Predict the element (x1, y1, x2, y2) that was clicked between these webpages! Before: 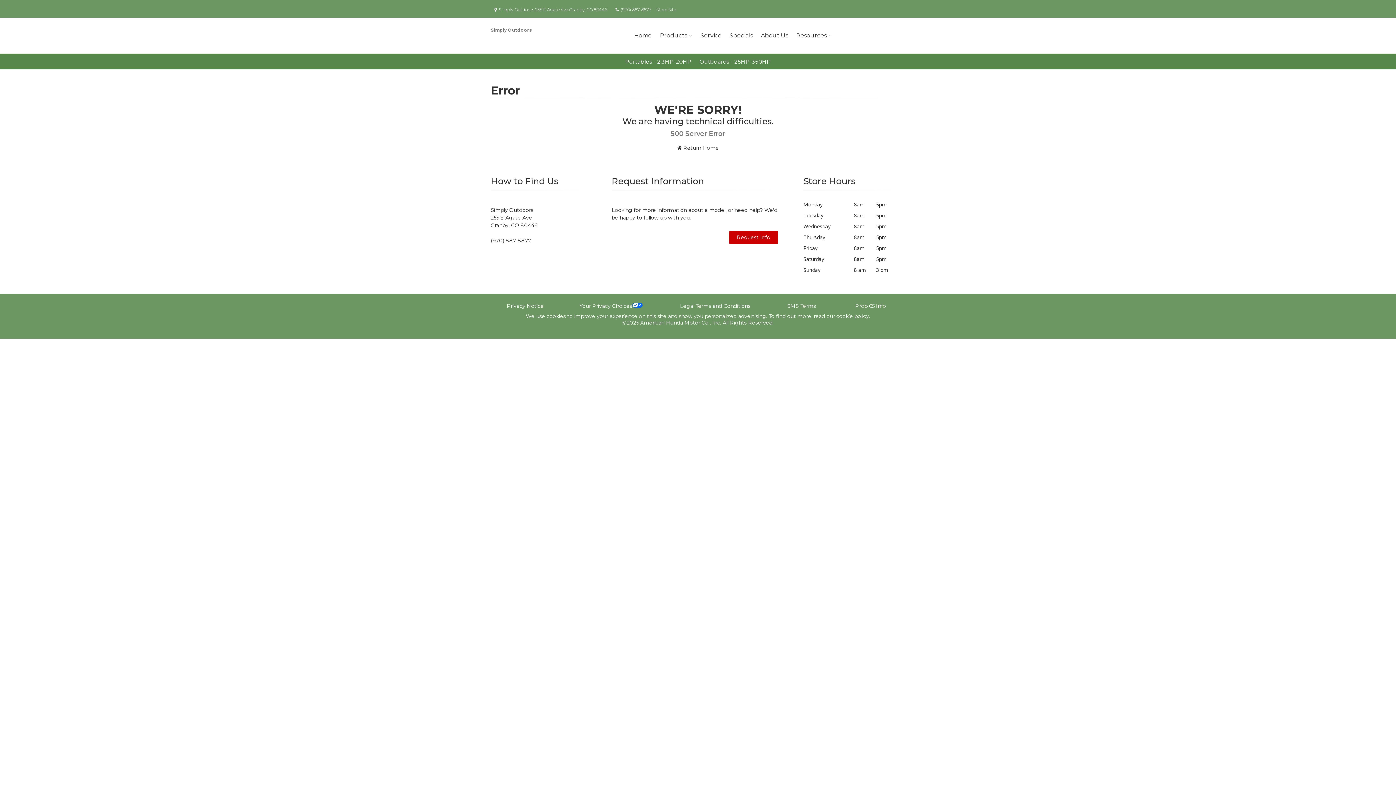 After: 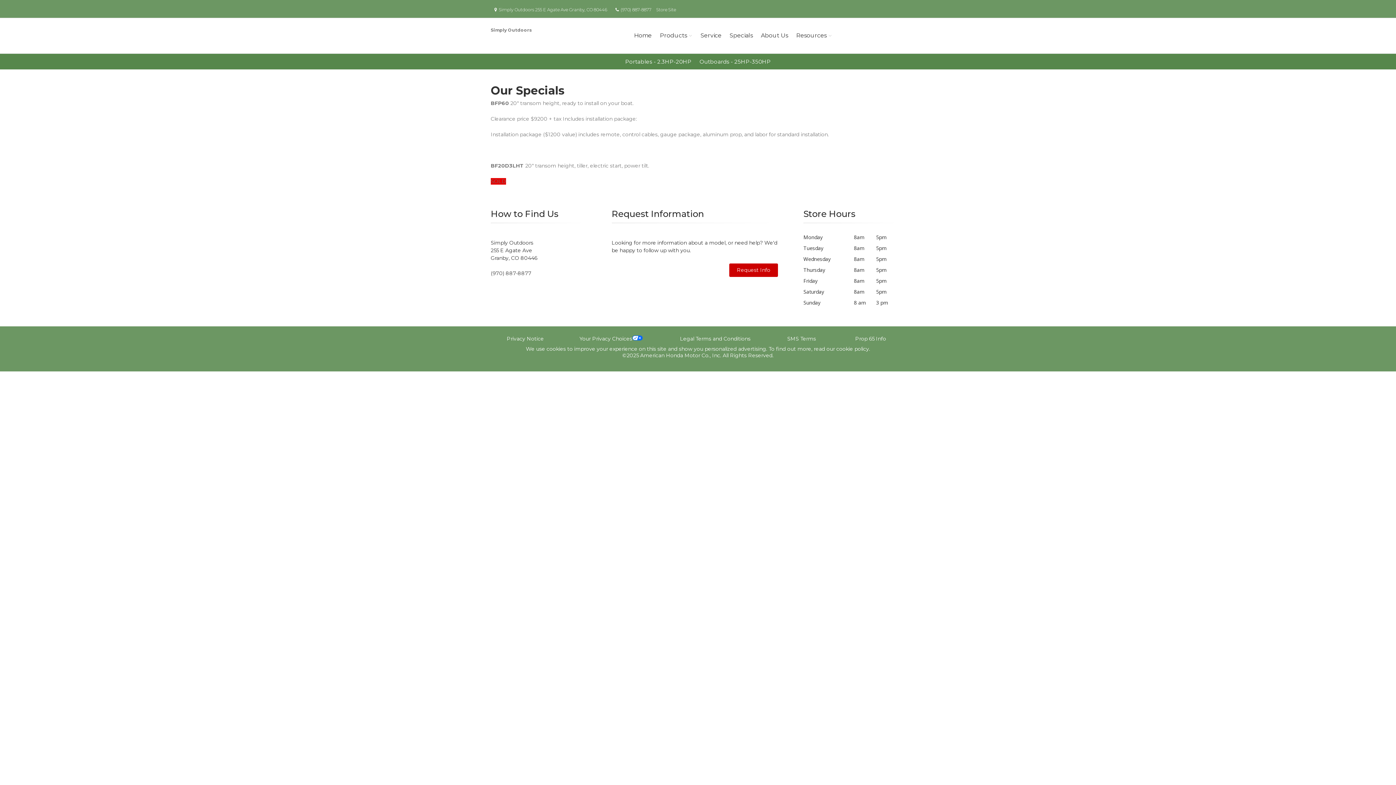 Action: bbox: (727, 21, 755, 49) label: Specials